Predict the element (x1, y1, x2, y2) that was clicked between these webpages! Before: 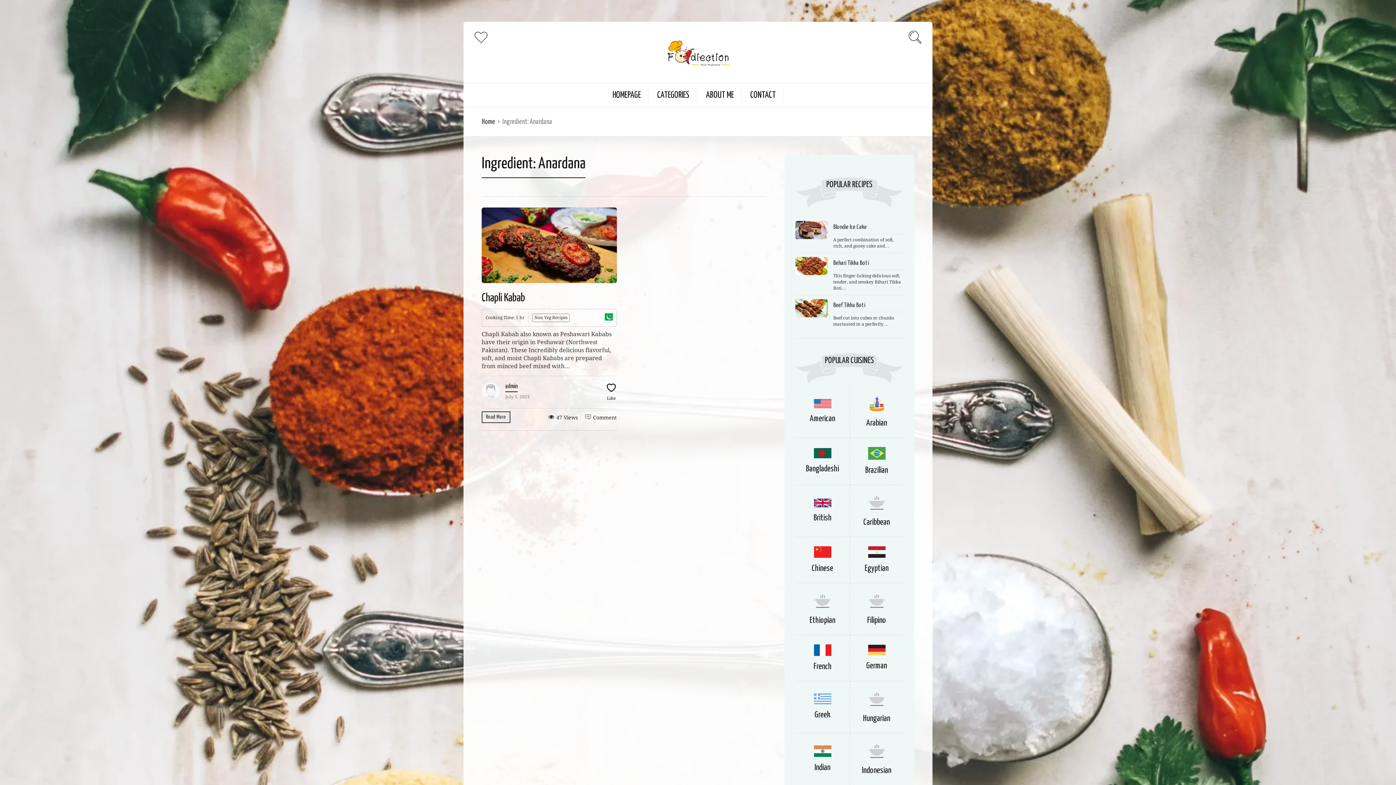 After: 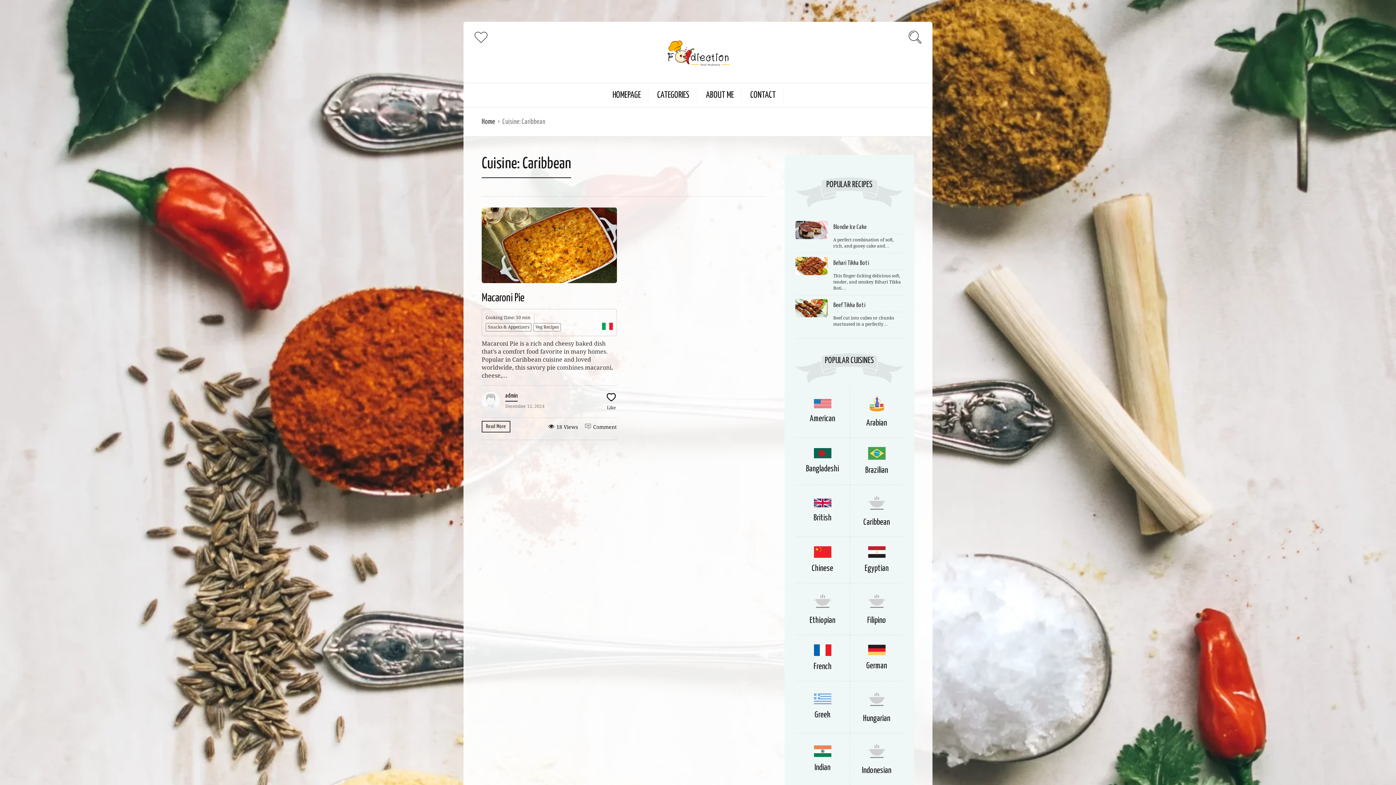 Action: label: Caribbean bbox: (863, 518, 890, 526)